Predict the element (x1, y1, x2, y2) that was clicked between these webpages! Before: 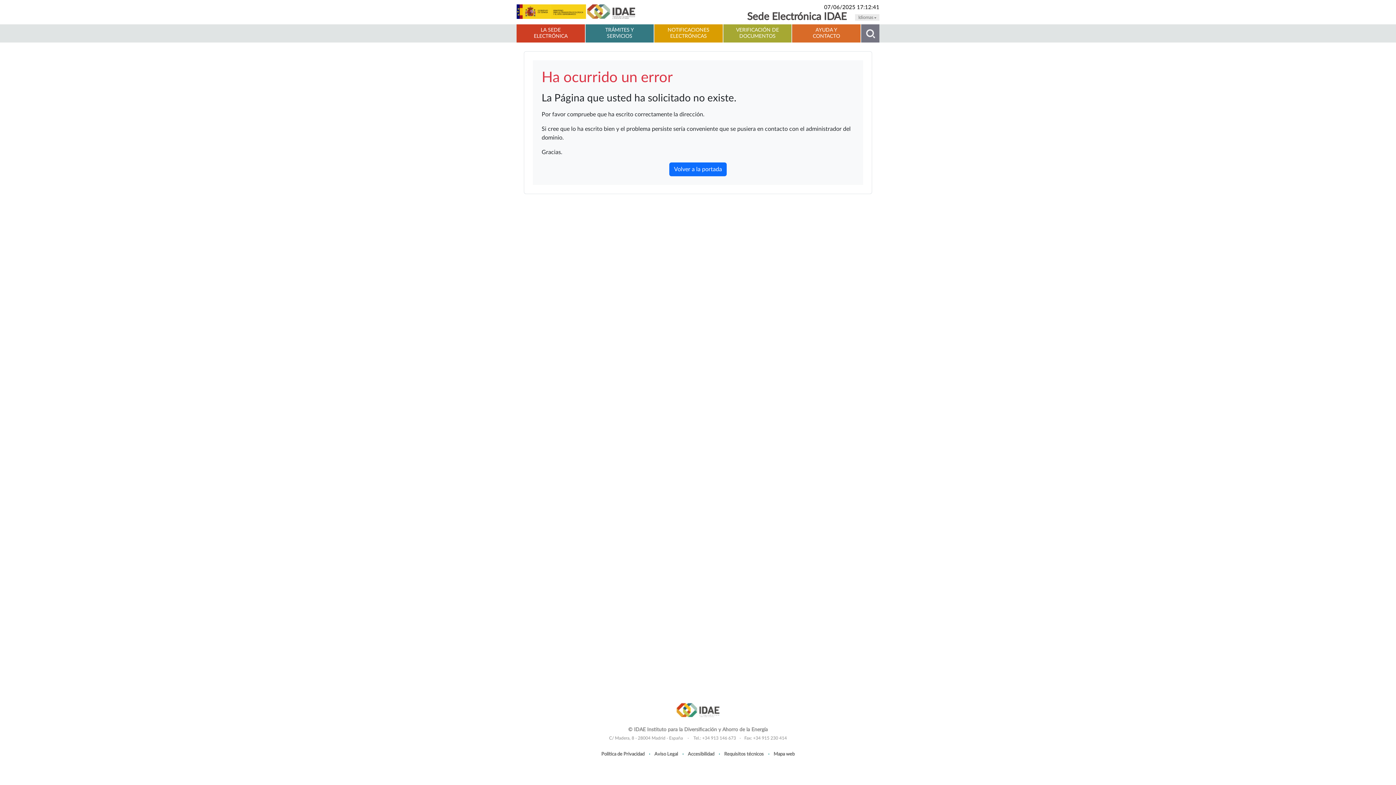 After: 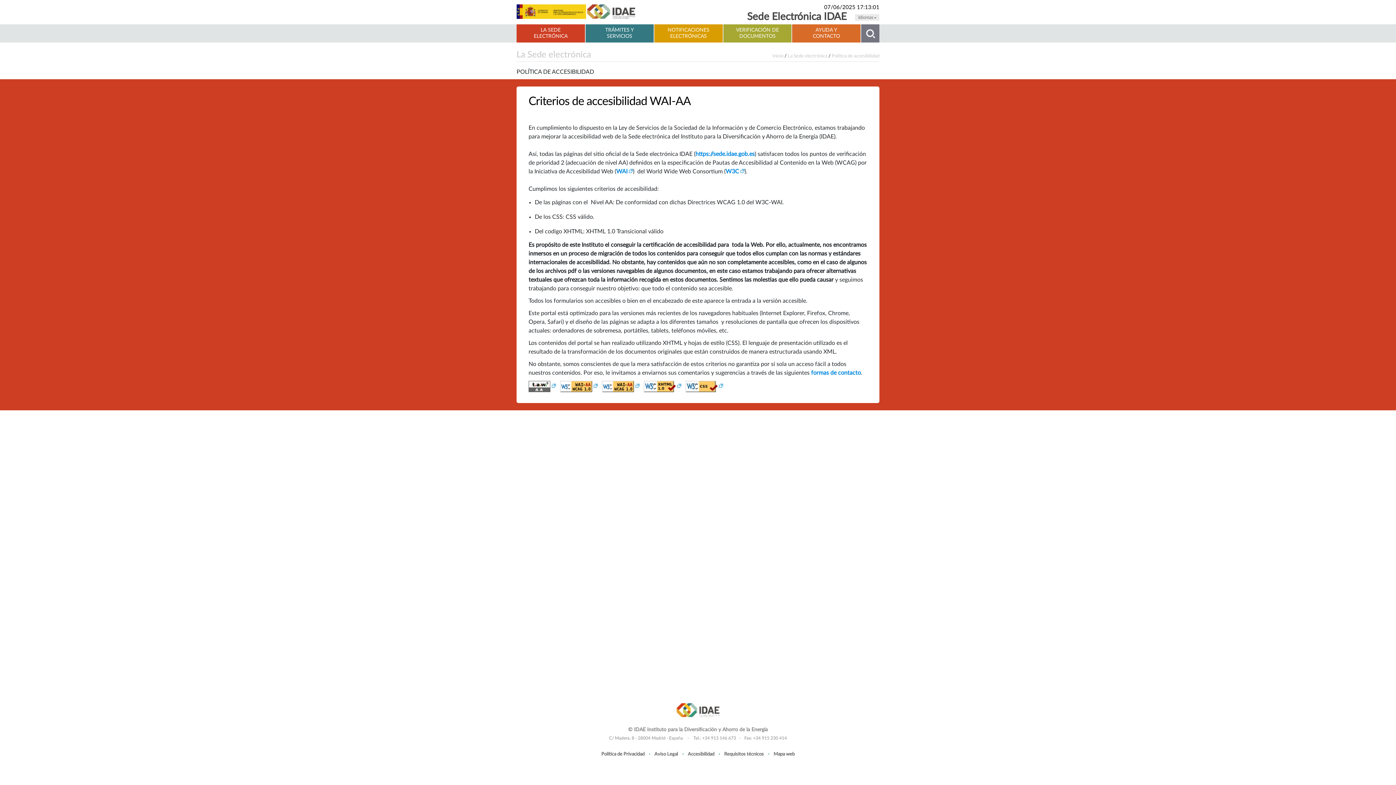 Action: bbox: (688, 752, 714, 757) label: Accesibilidad